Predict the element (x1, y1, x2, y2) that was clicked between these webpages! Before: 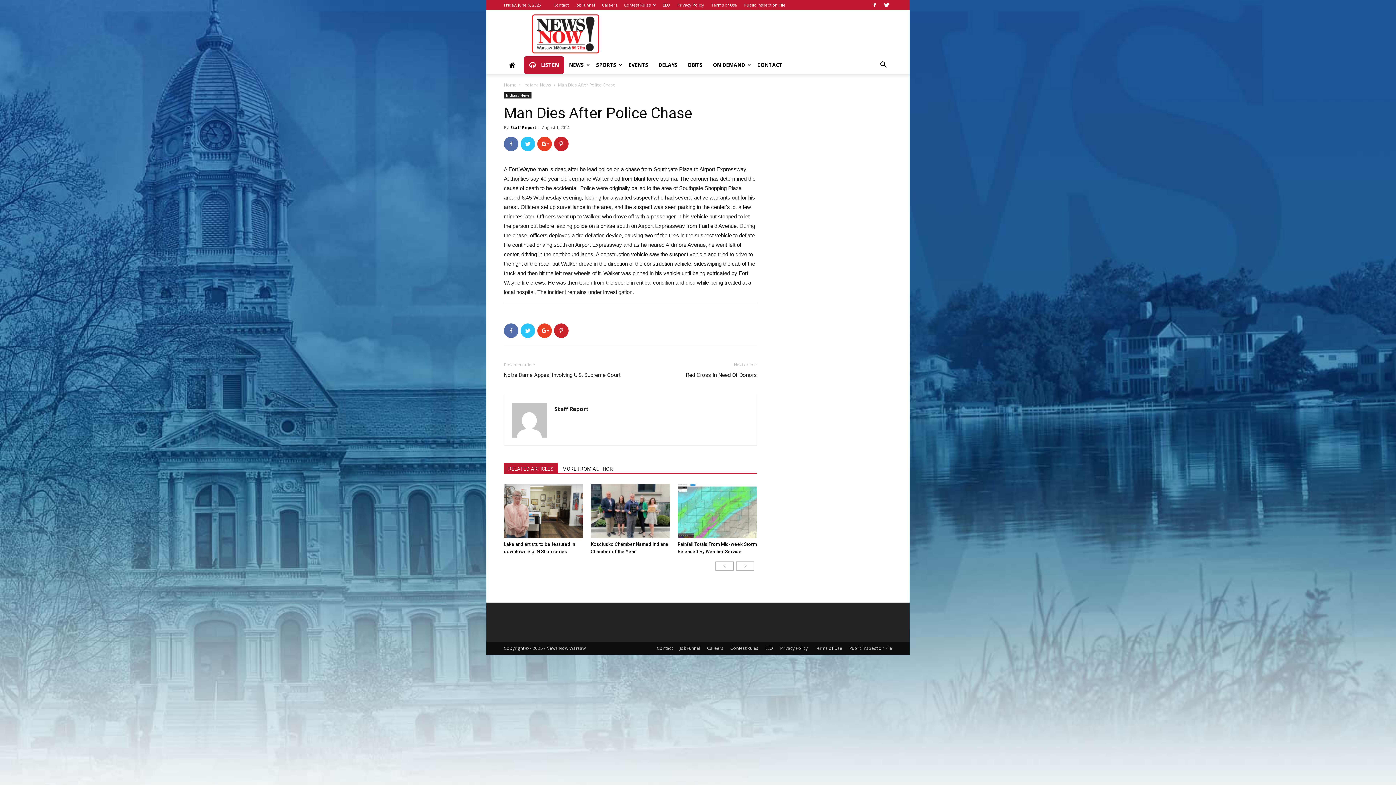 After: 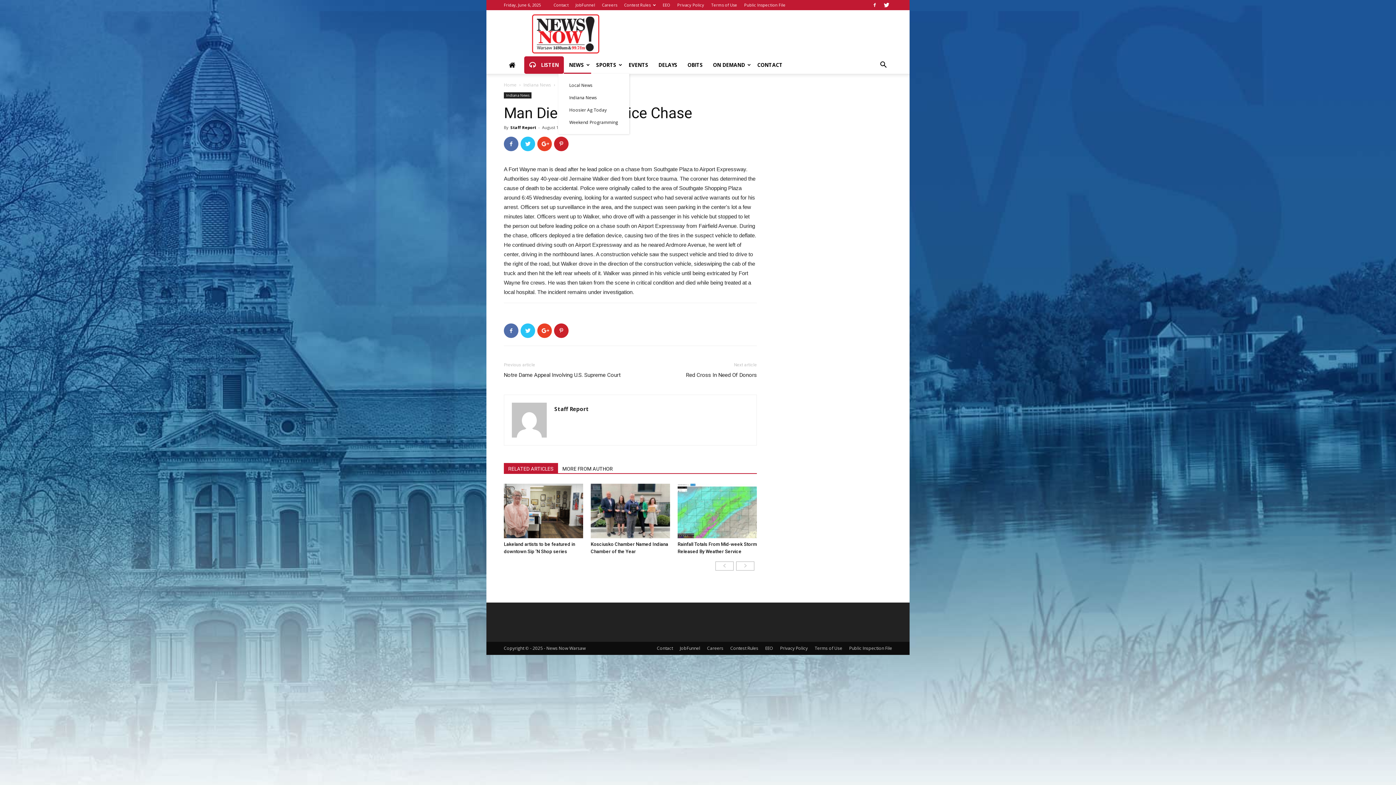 Action: bbox: (564, 56, 591, 73) label: NEWS